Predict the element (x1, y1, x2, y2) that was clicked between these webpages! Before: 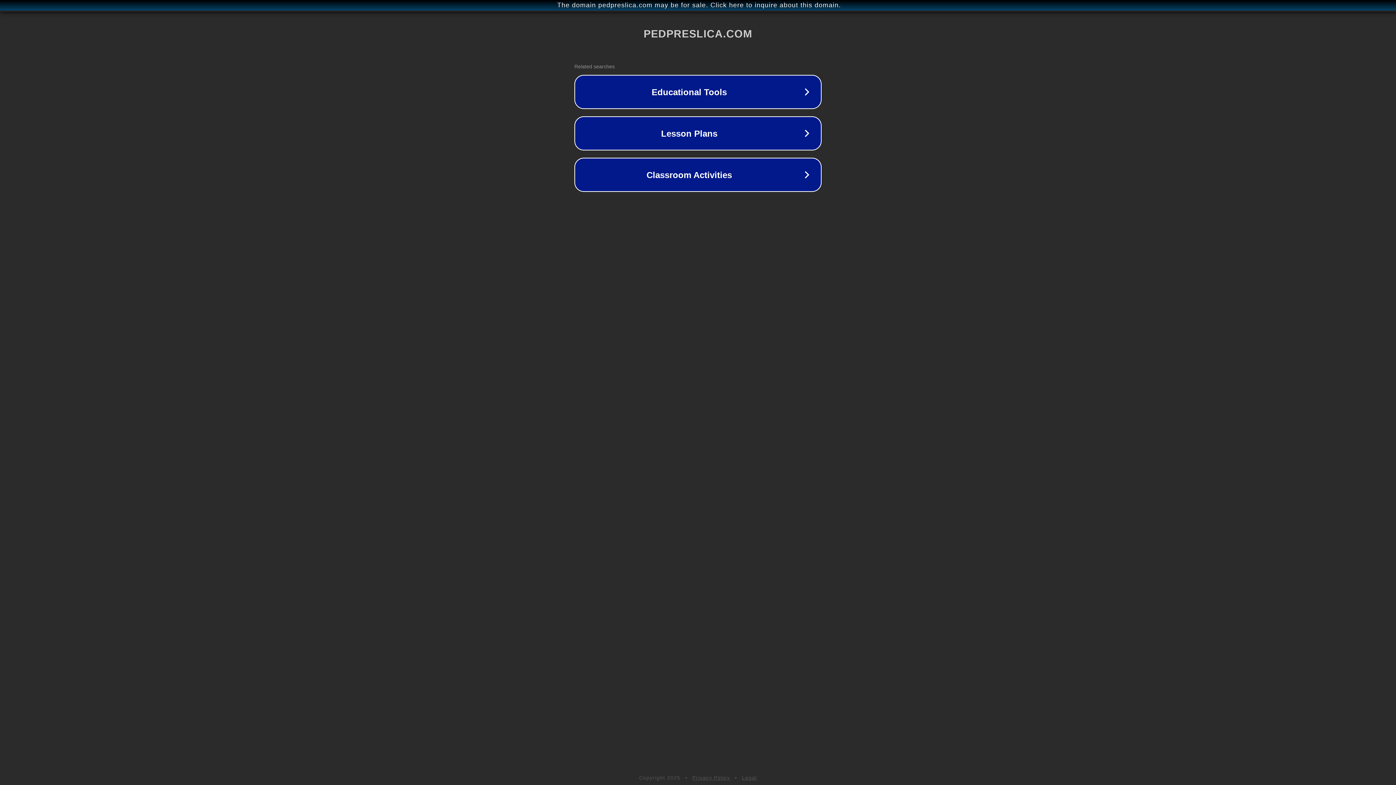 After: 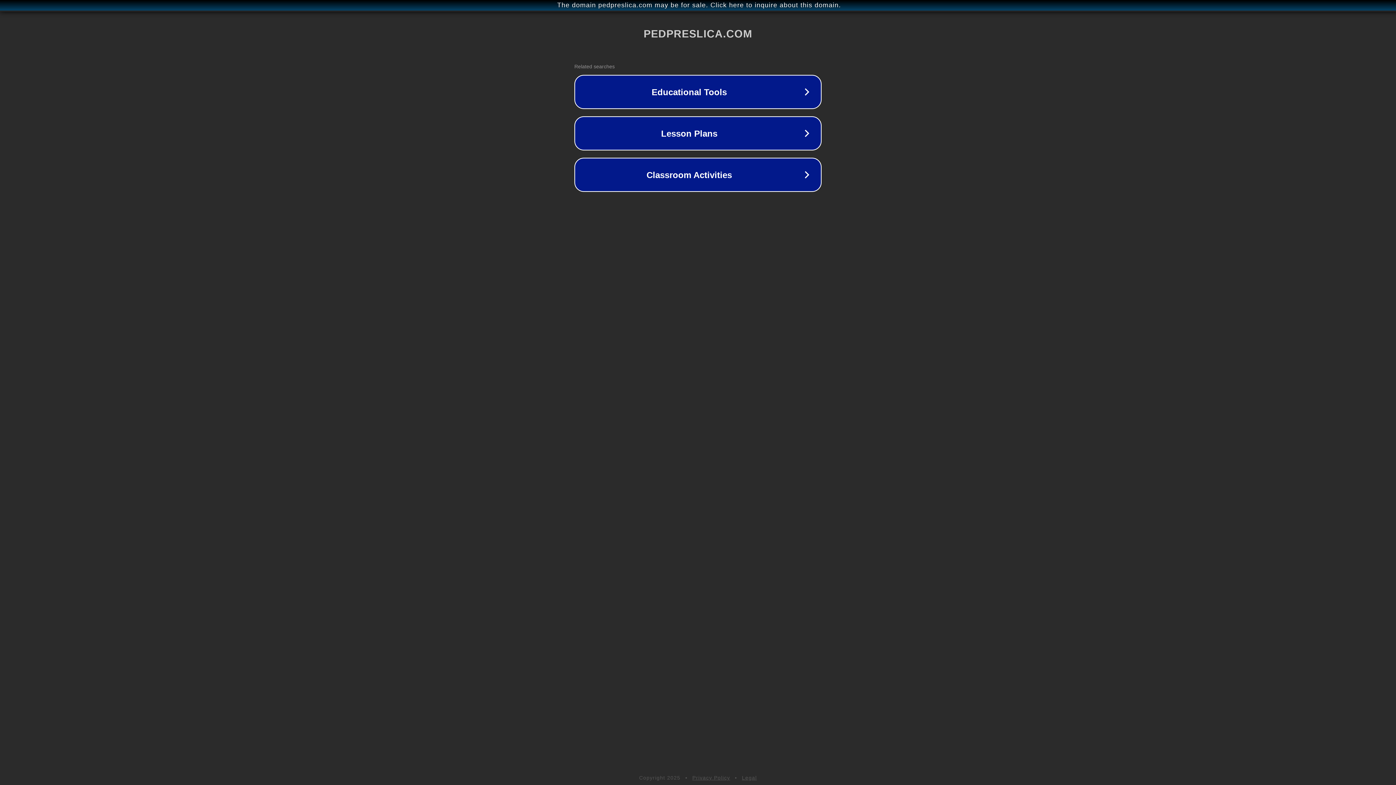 Action: label: Privacy Policy bbox: (692, 775, 730, 781)